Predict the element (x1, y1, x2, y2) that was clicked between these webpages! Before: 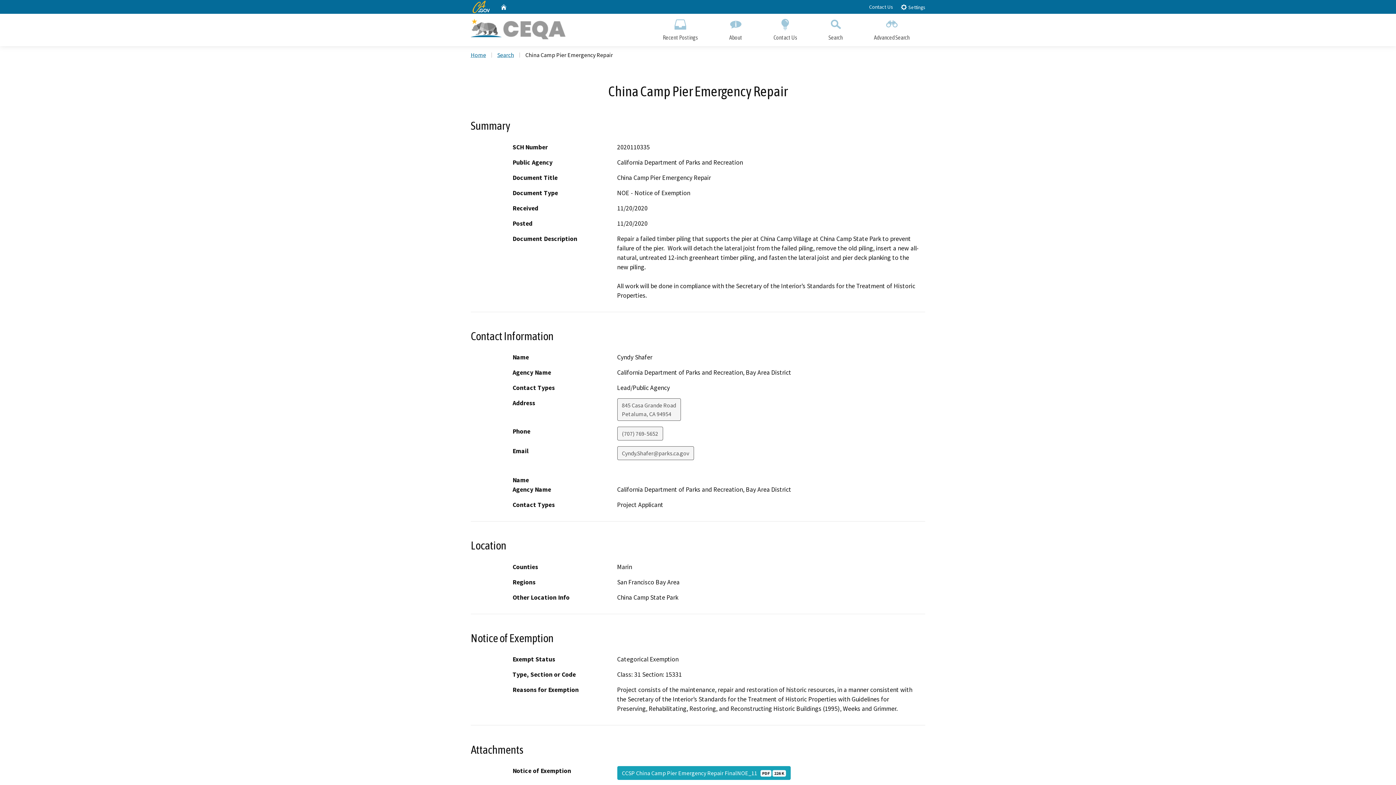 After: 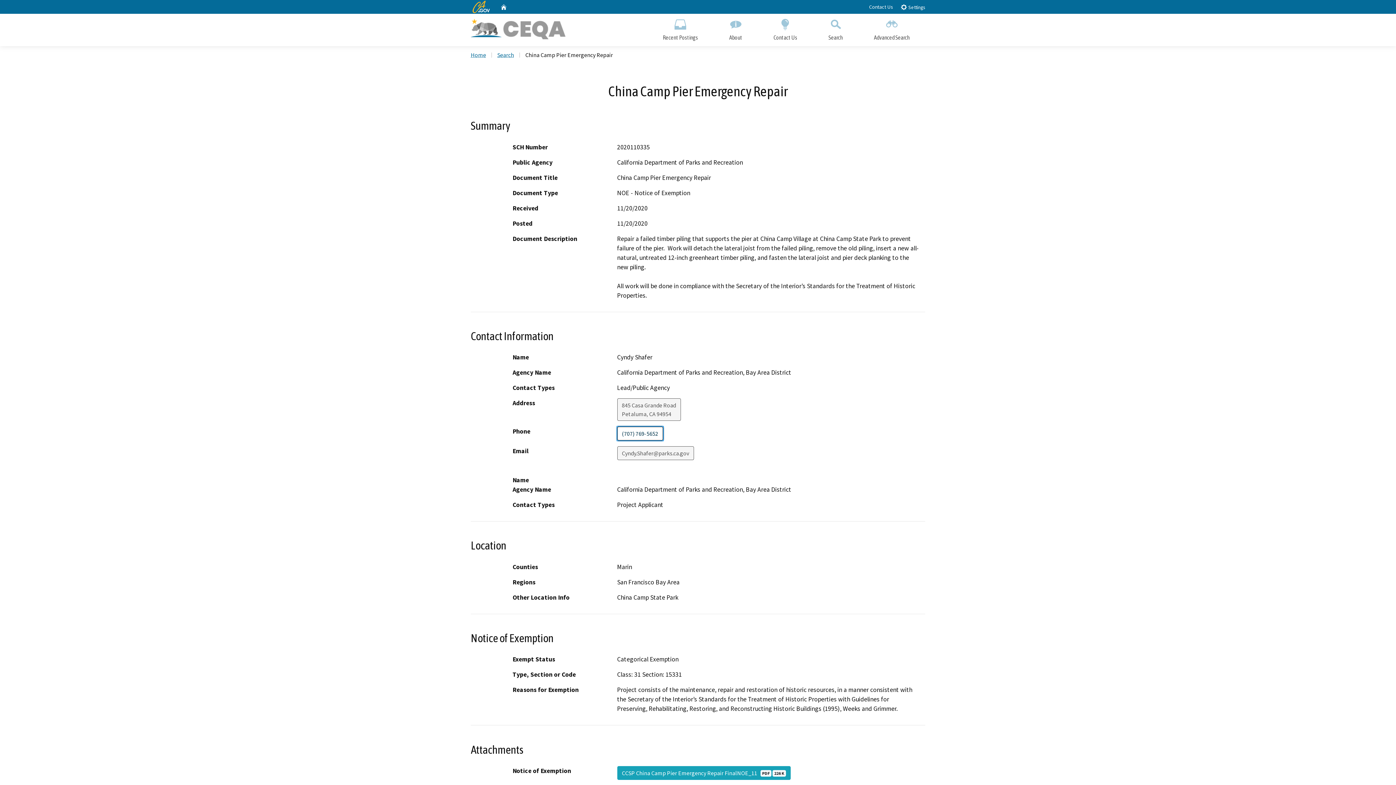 Action: bbox: (617, 426, 663, 440) label: (707) 769-5652